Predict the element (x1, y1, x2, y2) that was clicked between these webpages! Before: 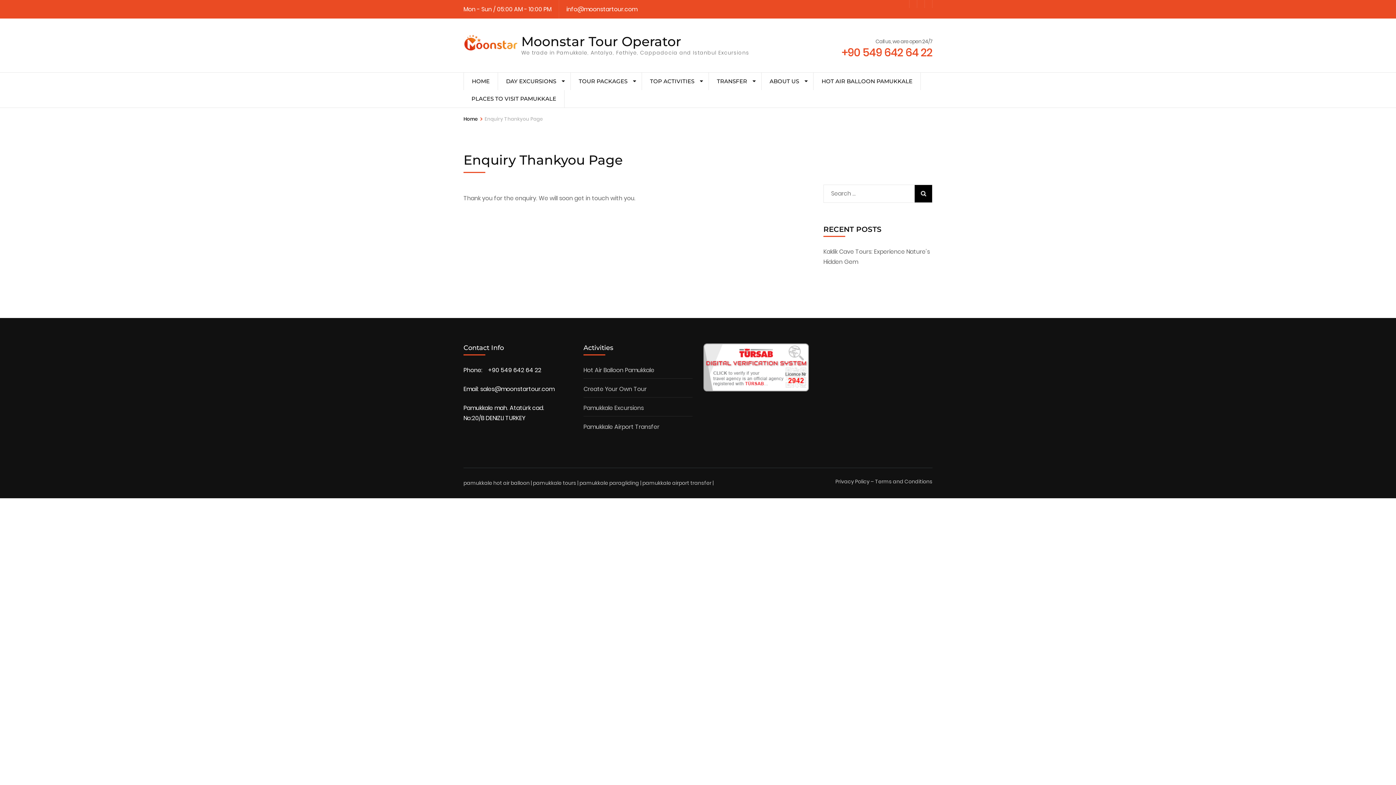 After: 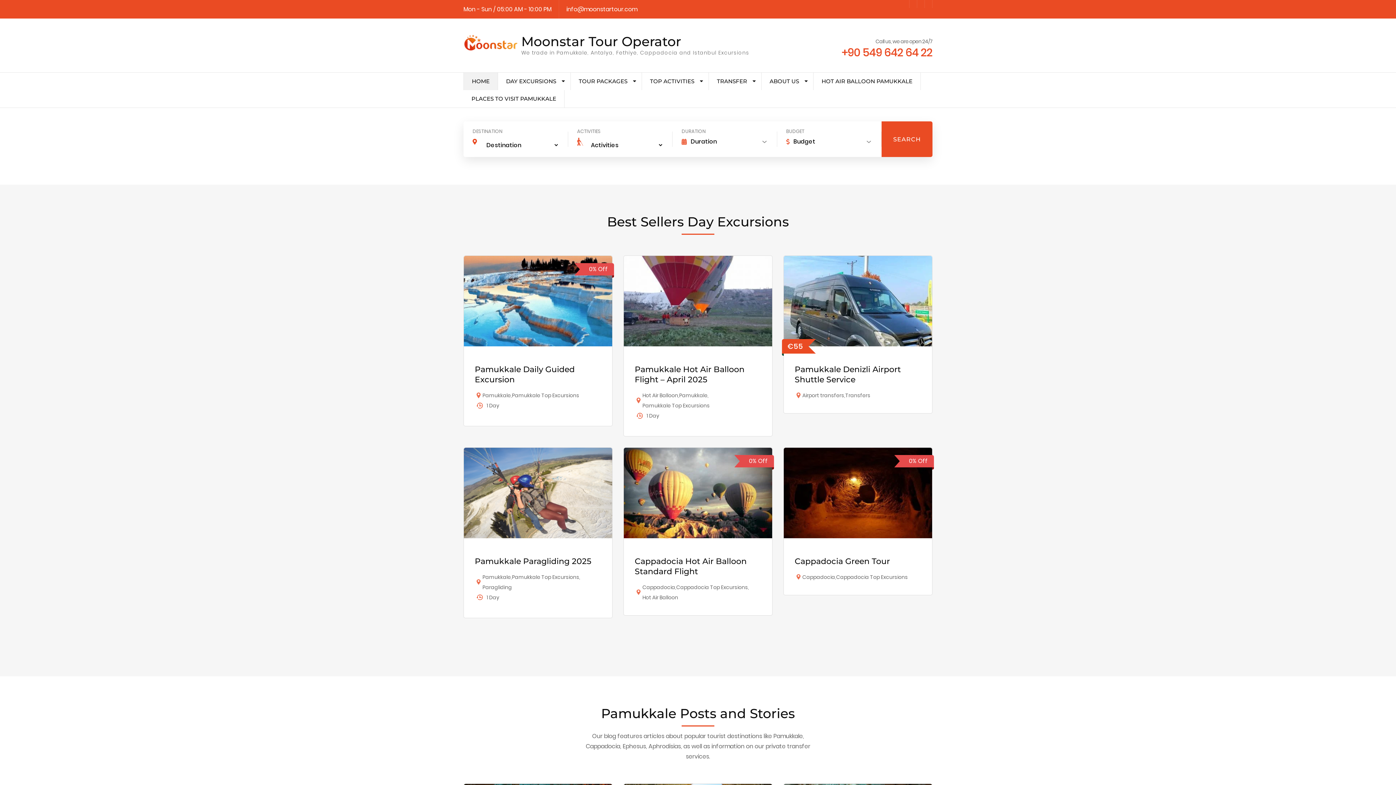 Action: bbox: (463, 34, 518, 54)